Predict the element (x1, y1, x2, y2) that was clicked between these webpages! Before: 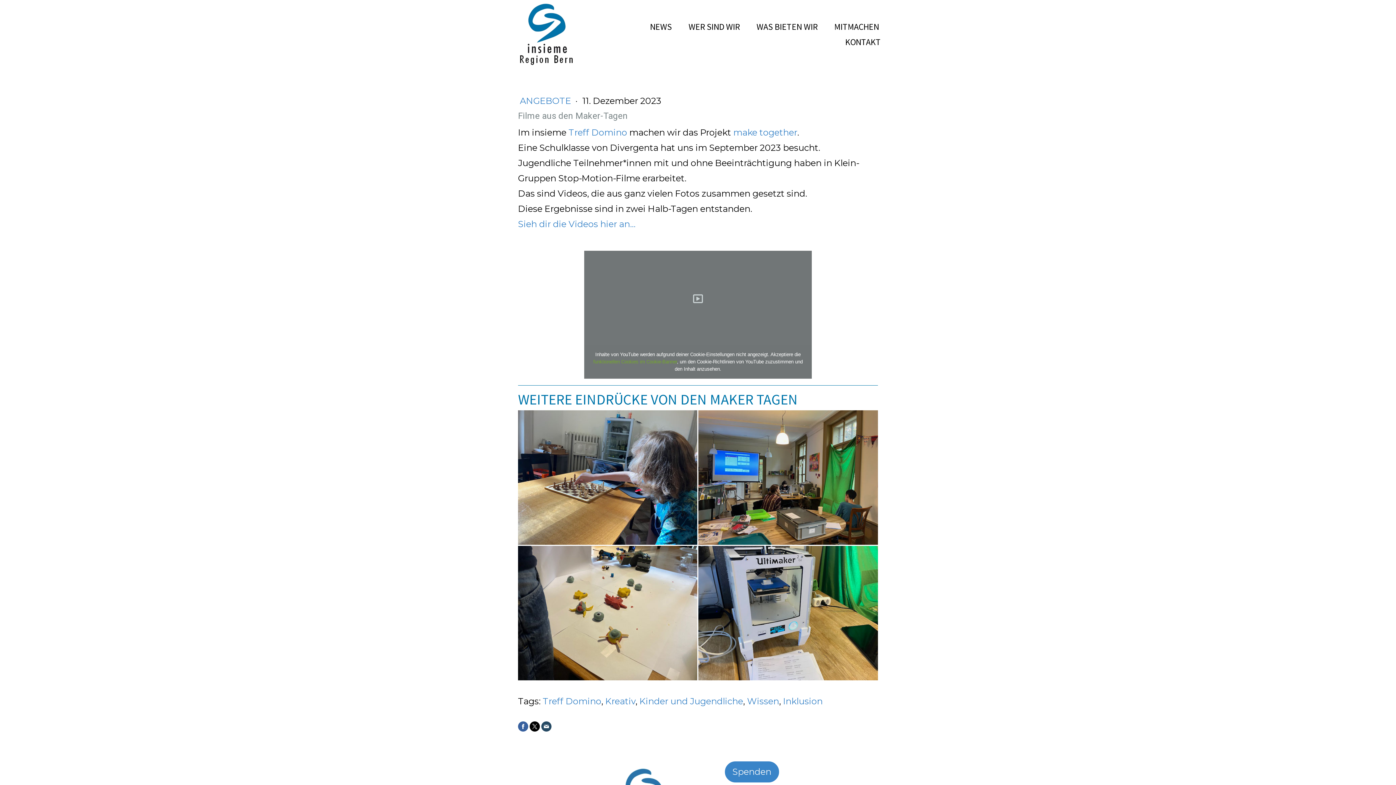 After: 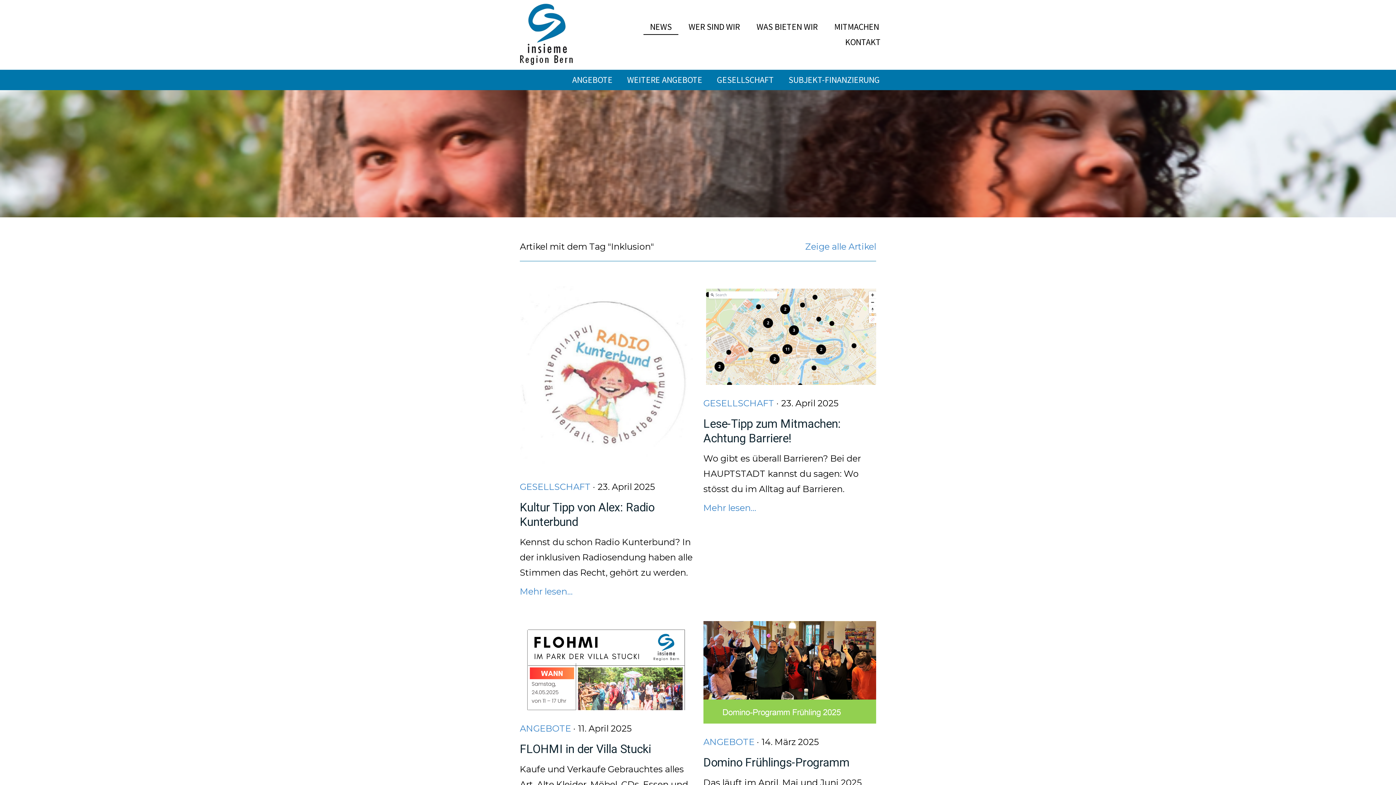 Action: label: Inklusion bbox: (783, 696, 822, 707)